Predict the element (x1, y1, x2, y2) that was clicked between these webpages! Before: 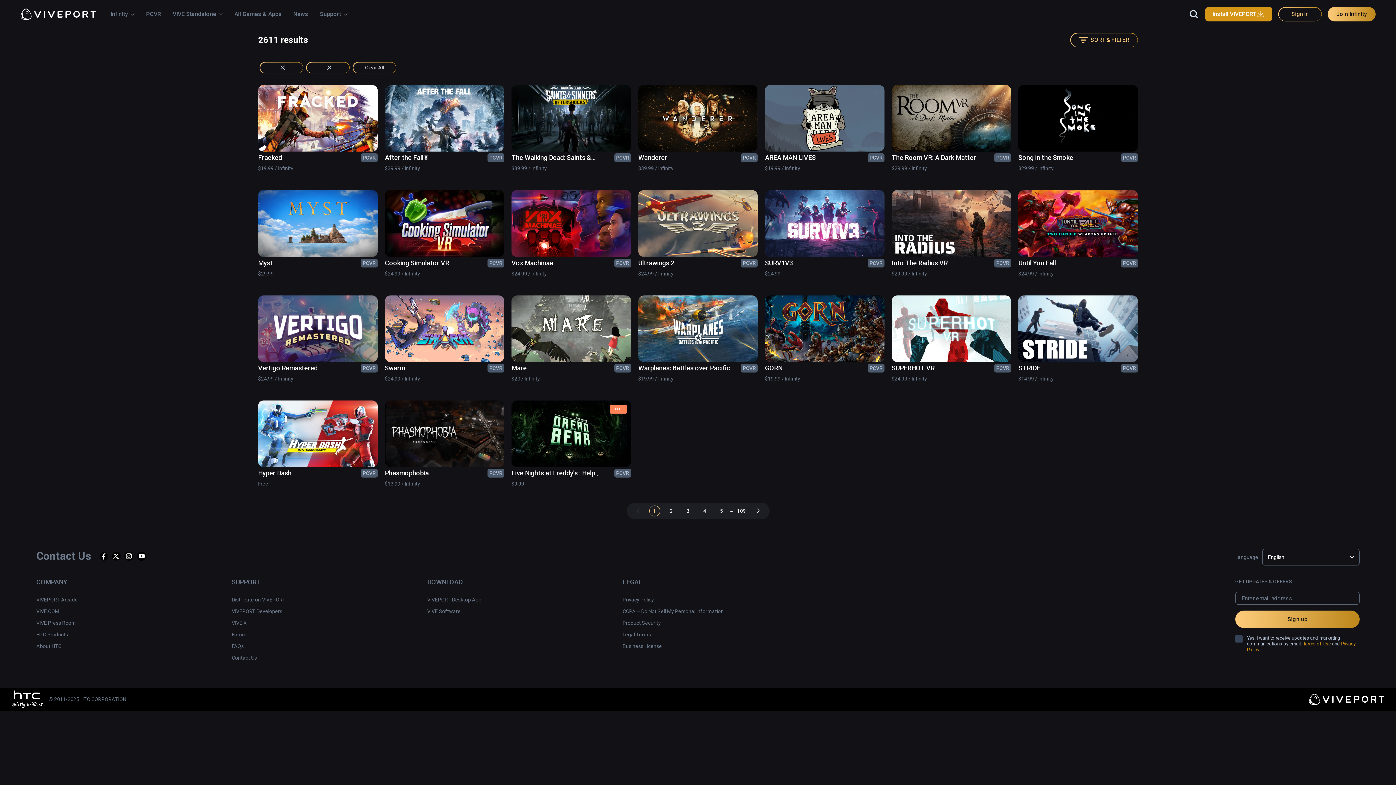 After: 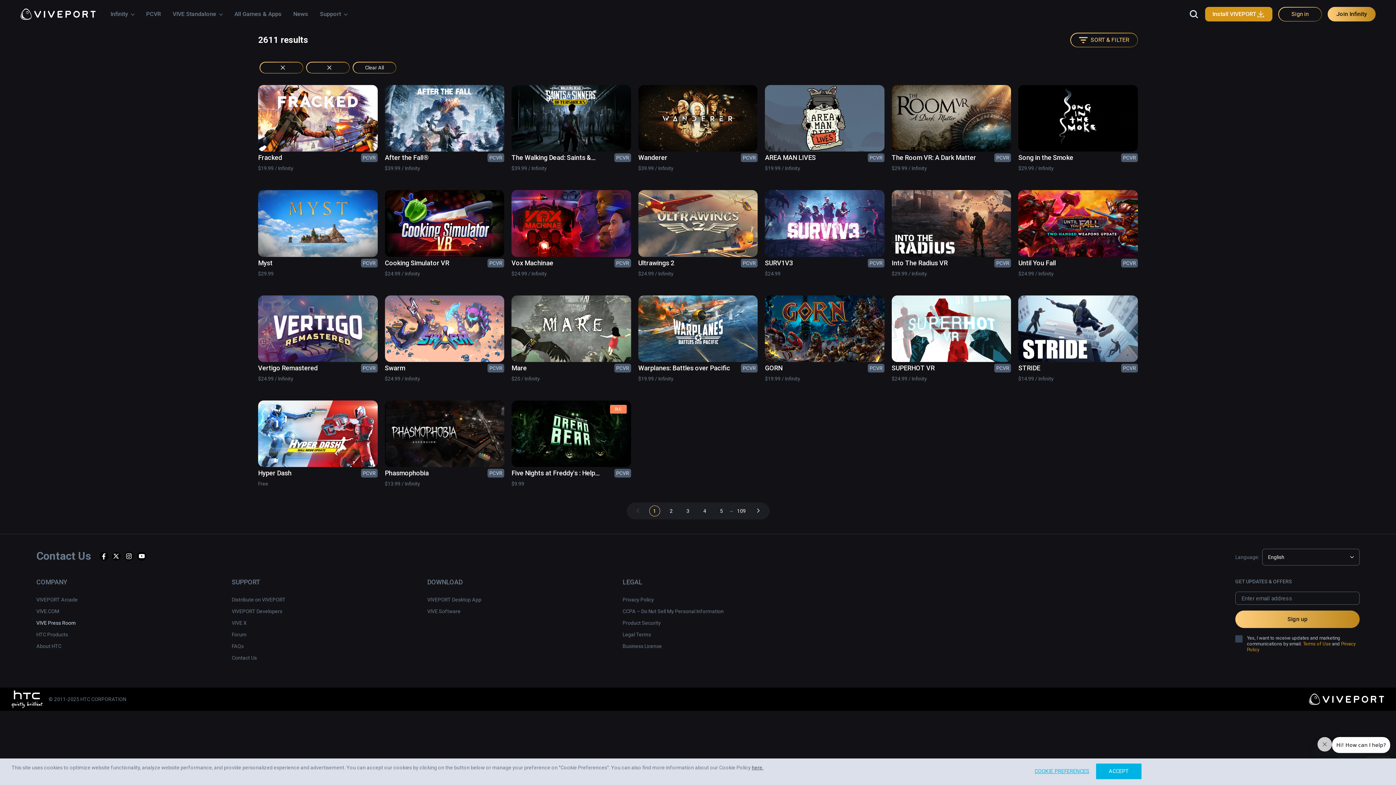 Action: label: VIVE Press Room bbox: (36, 593, 76, 601)